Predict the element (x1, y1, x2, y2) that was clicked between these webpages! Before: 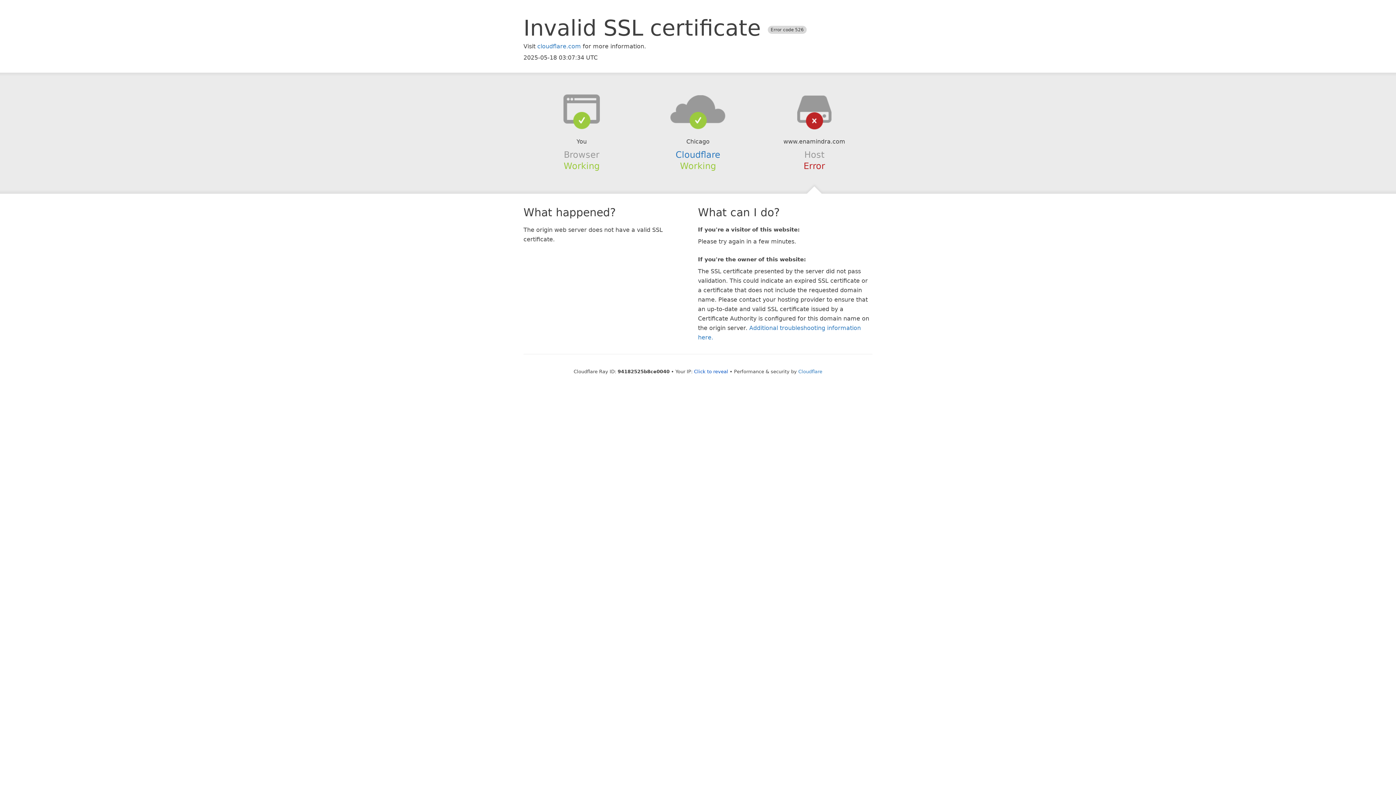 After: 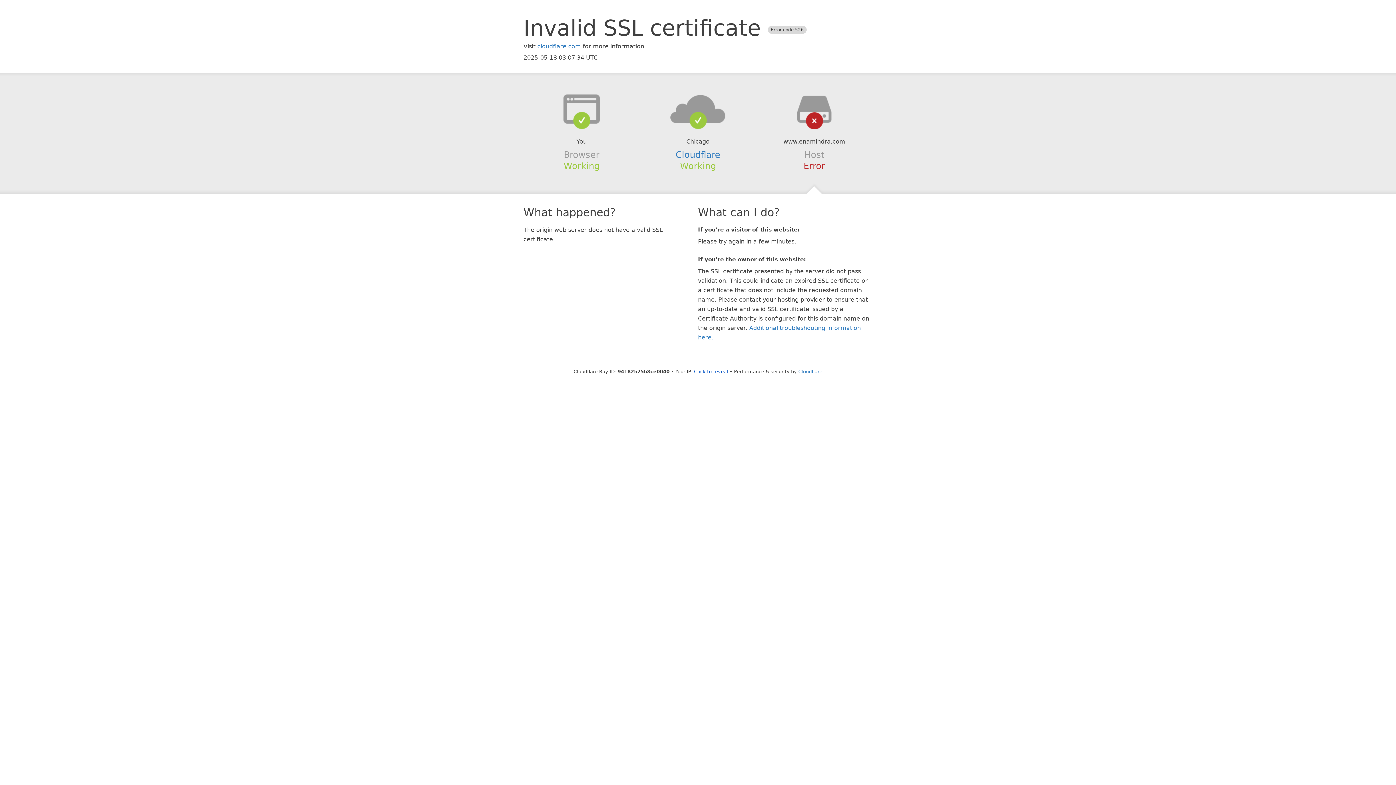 Action: bbox: (639, 94, 756, 123)